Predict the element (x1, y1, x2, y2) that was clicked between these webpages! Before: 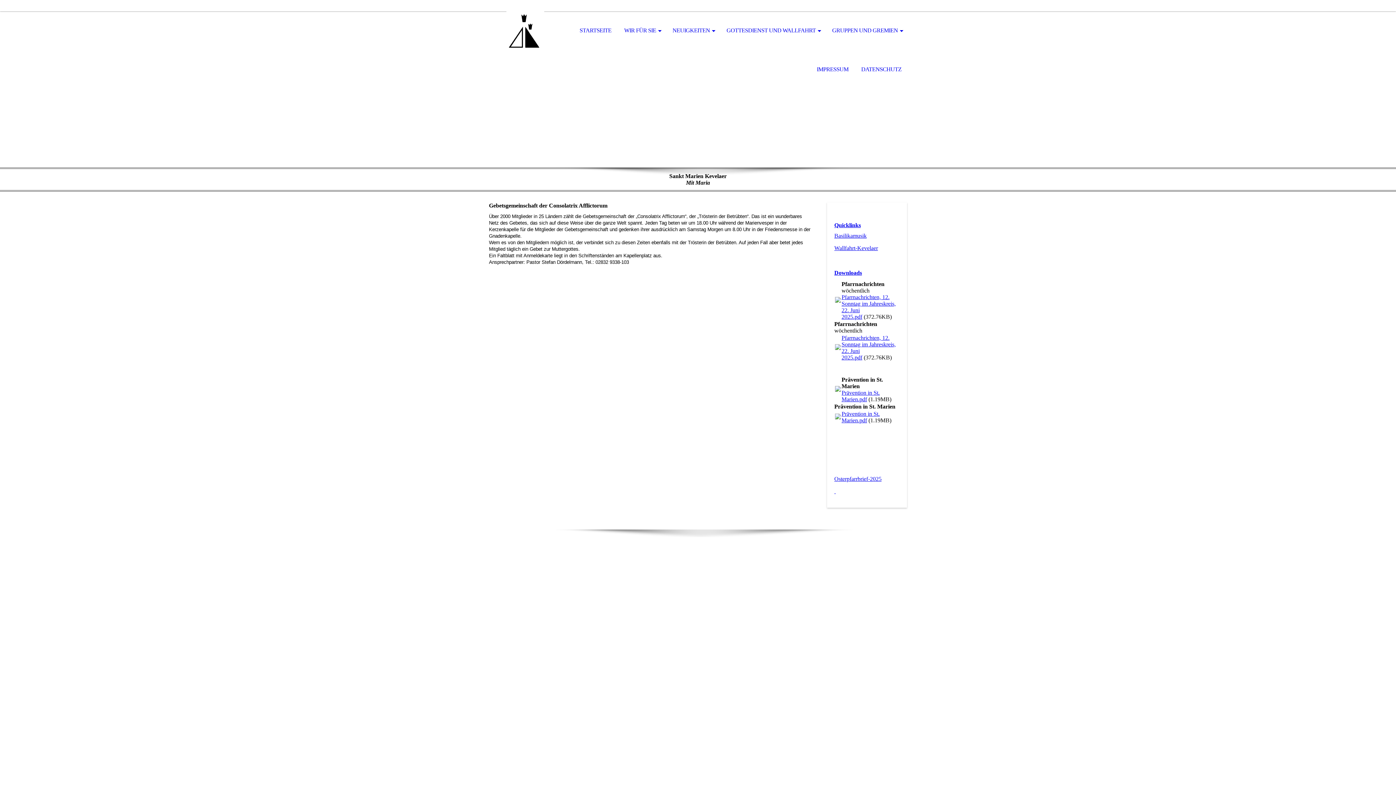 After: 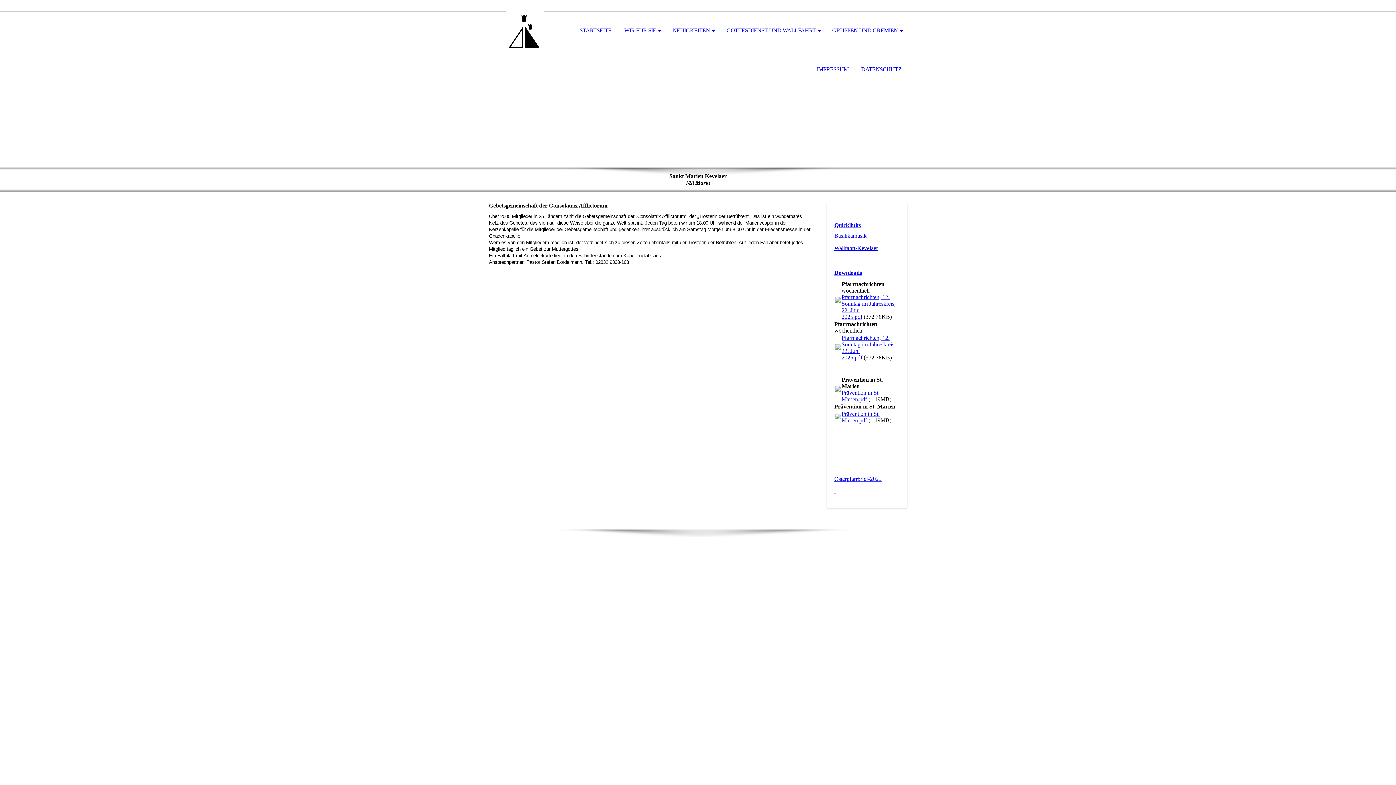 Action: label: Prävention in St. Marien.pdf bbox: (841, 389, 880, 402)